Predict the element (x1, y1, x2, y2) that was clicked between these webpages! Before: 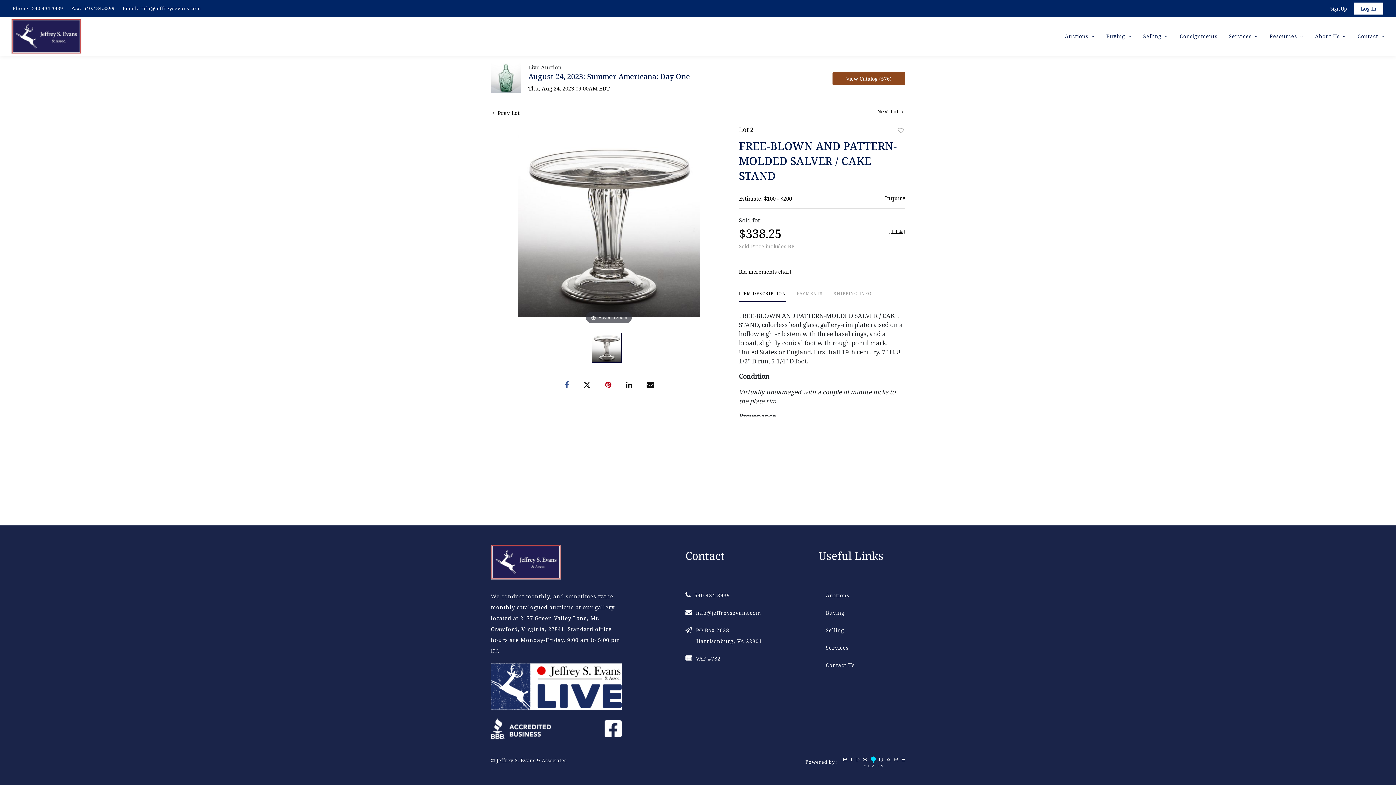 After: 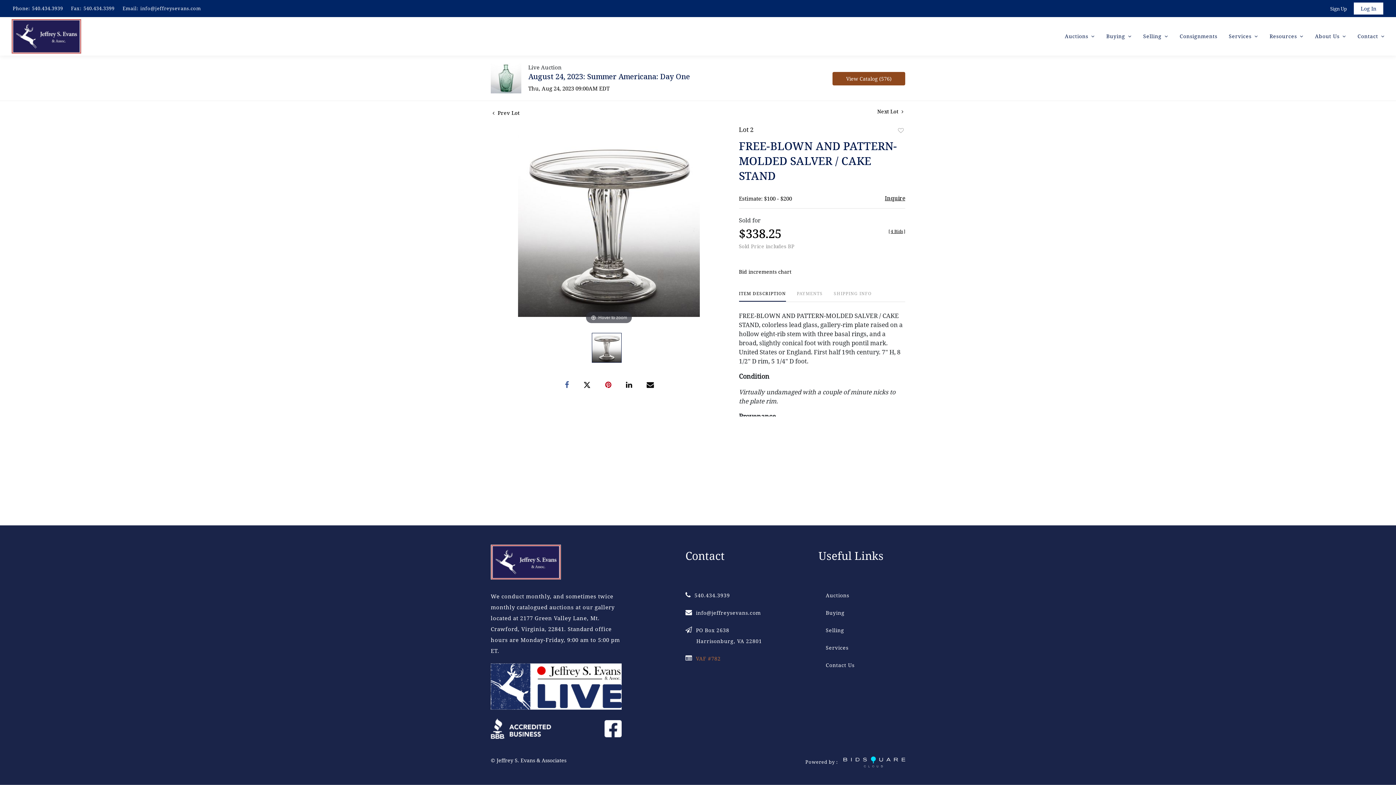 Action: label: VAF #782 bbox: (685, 655, 720, 662)